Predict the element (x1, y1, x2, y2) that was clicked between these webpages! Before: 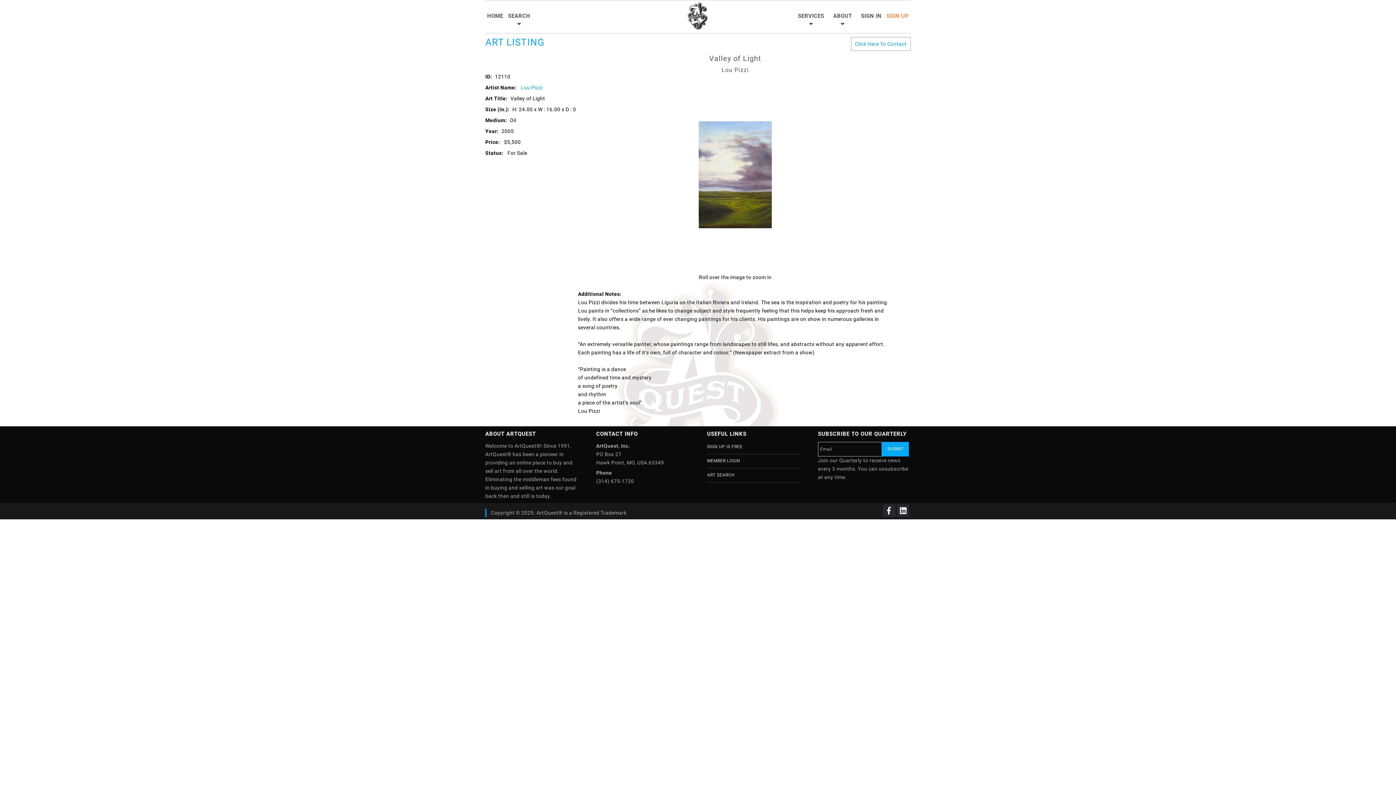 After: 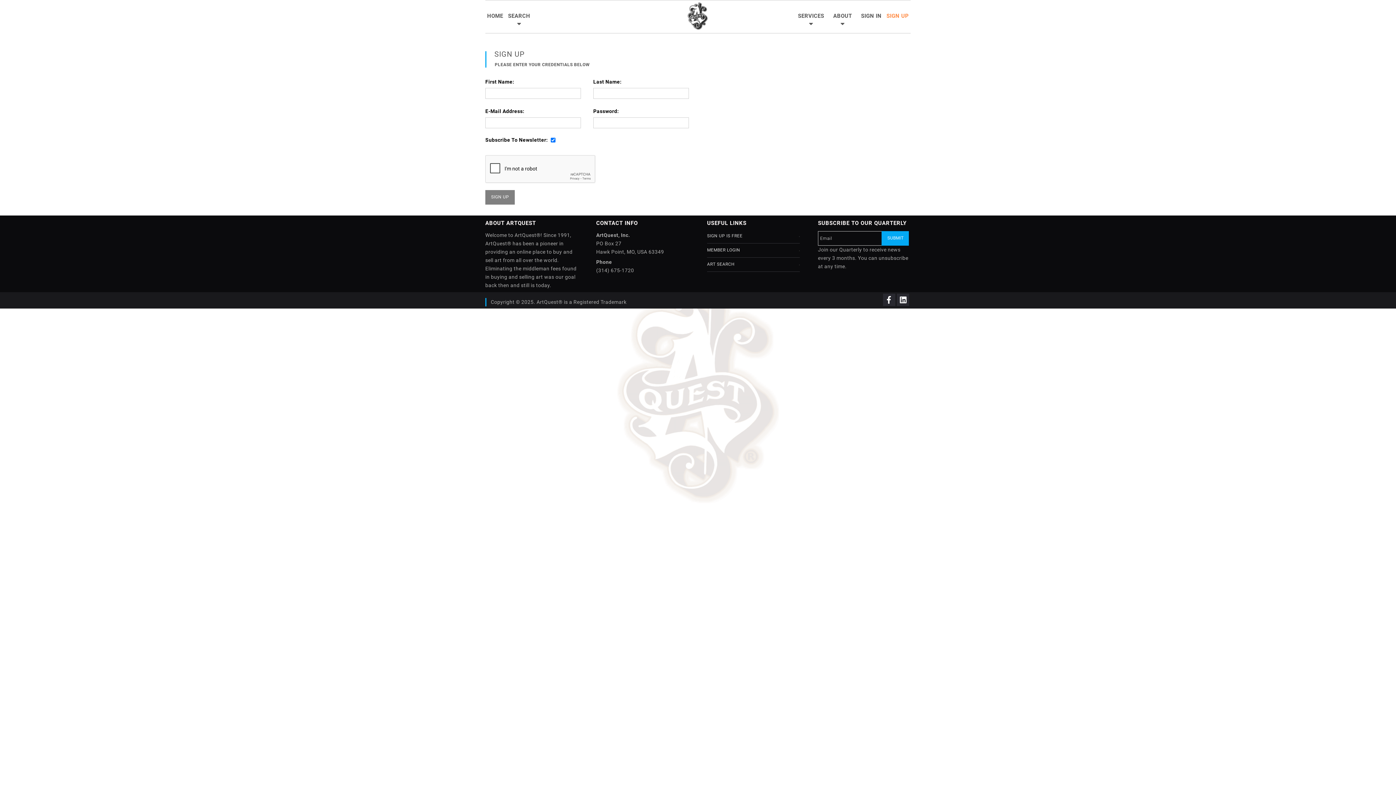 Action: label: SIGN UP bbox: (886, 1, 909, 30)